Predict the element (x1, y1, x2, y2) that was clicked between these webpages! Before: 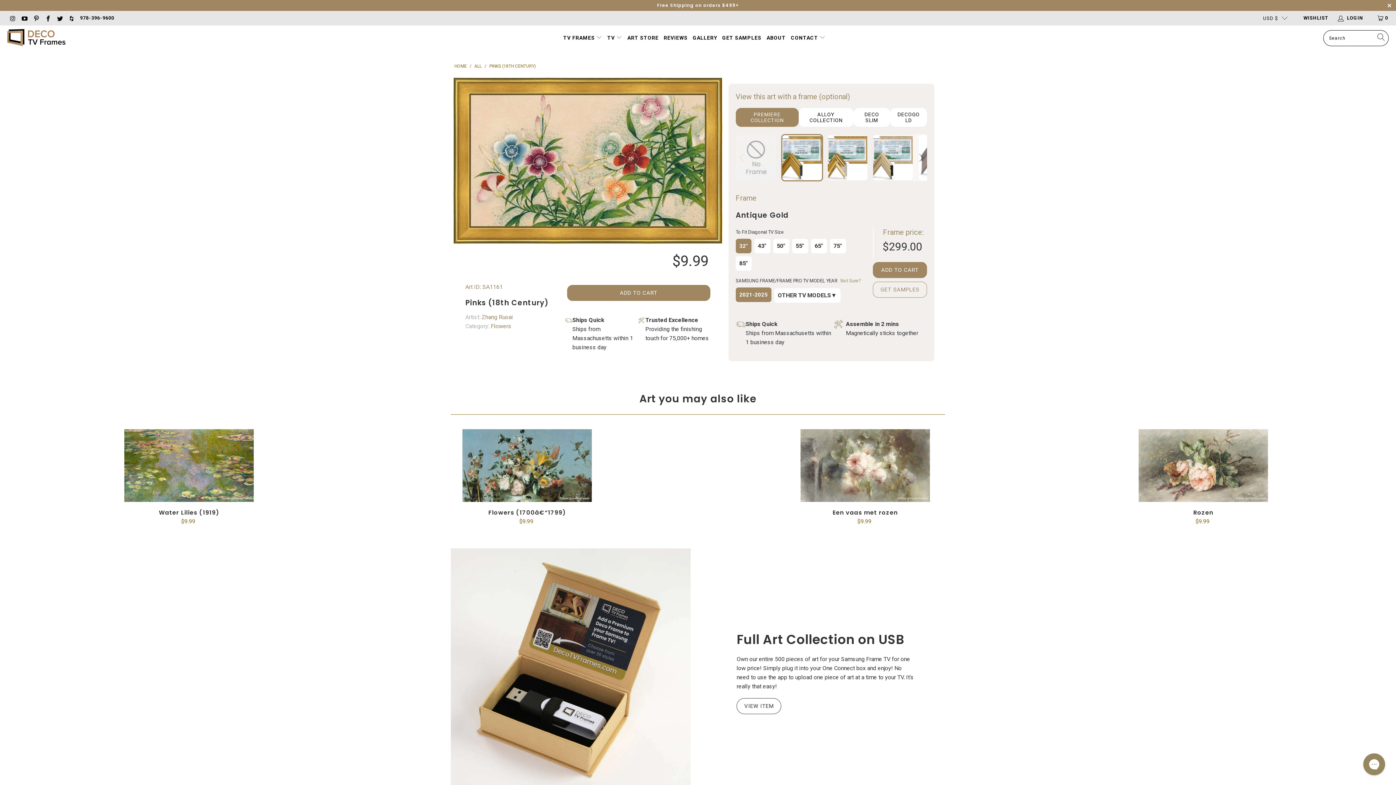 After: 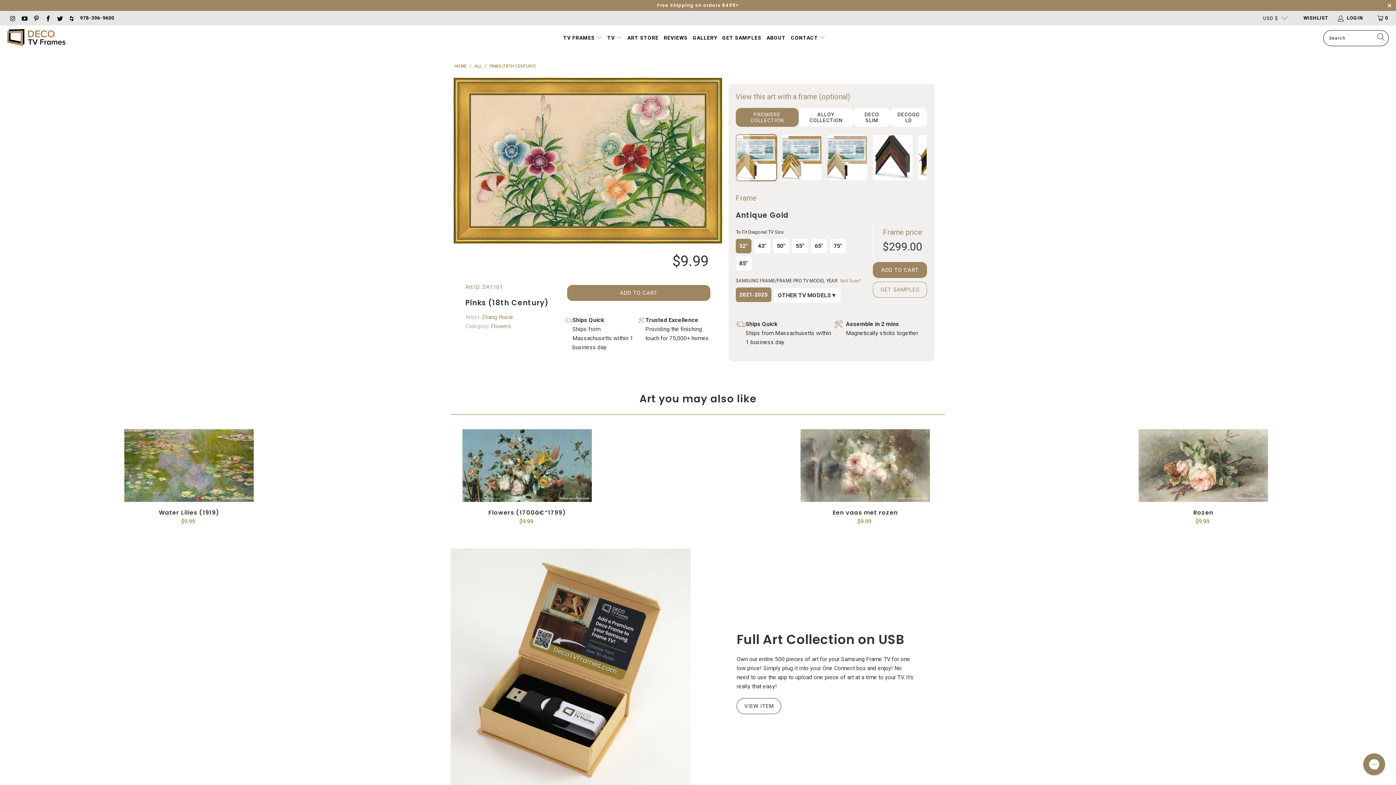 Action: label: Next bbox: (913, 134, 927, 181)